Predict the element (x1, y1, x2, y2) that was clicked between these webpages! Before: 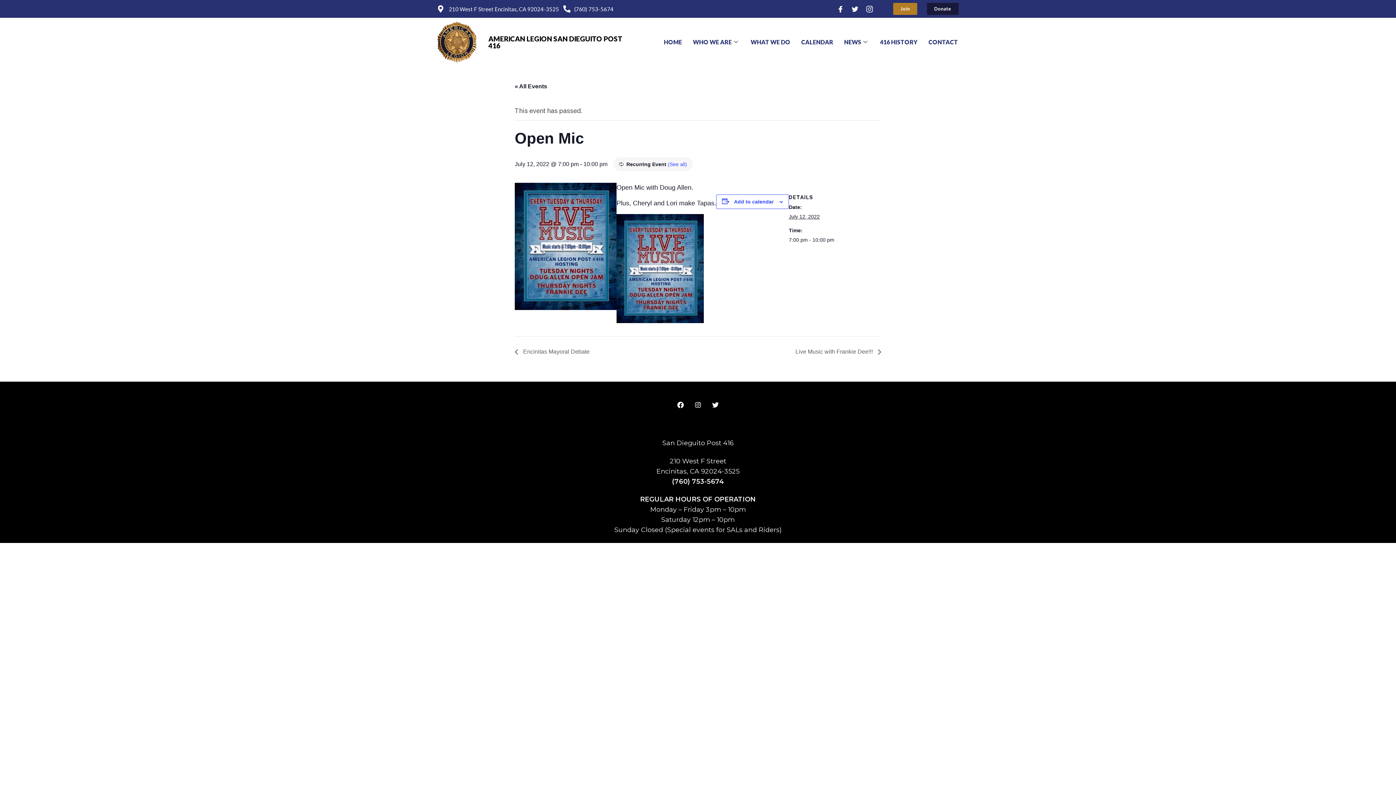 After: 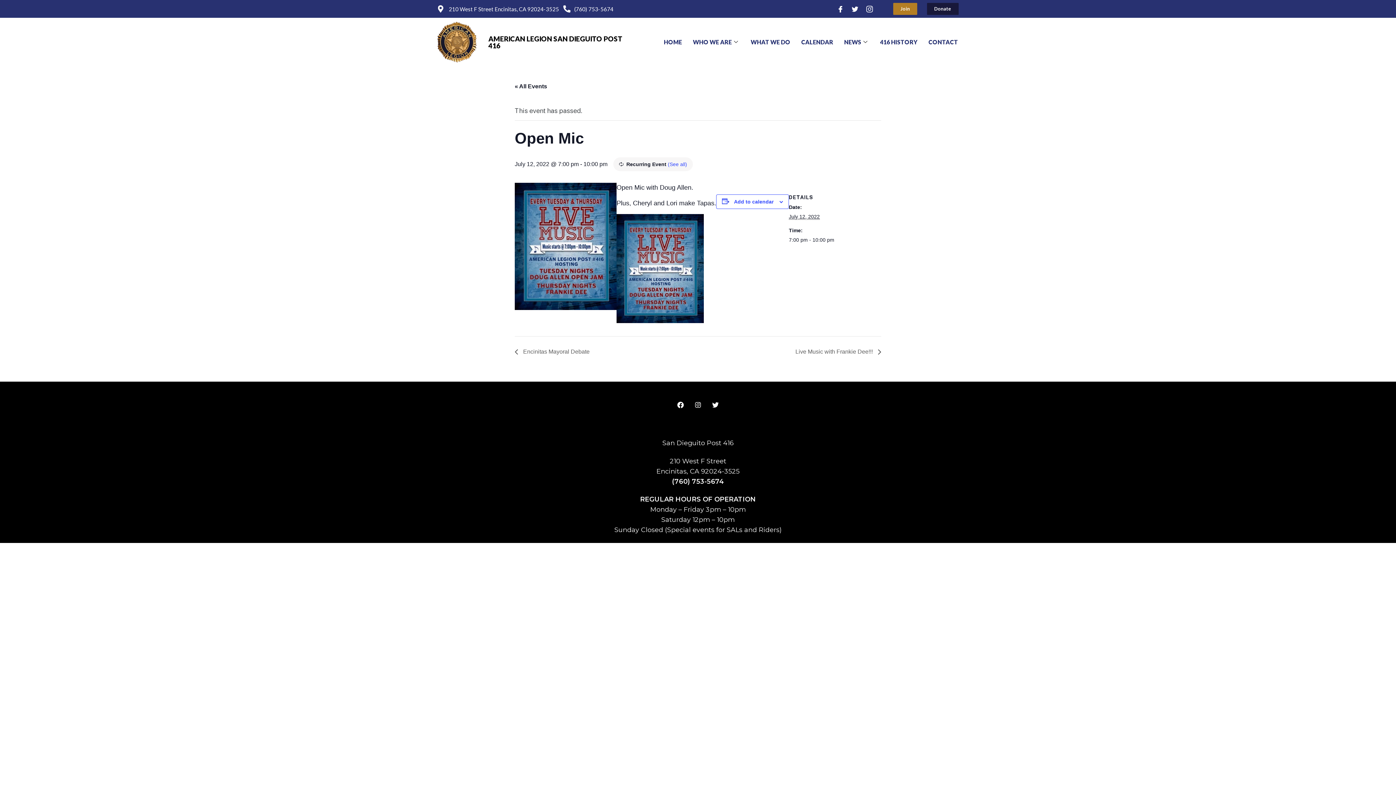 Action: label: (760) 753-5674 bbox: (672, 477, 724, 485)